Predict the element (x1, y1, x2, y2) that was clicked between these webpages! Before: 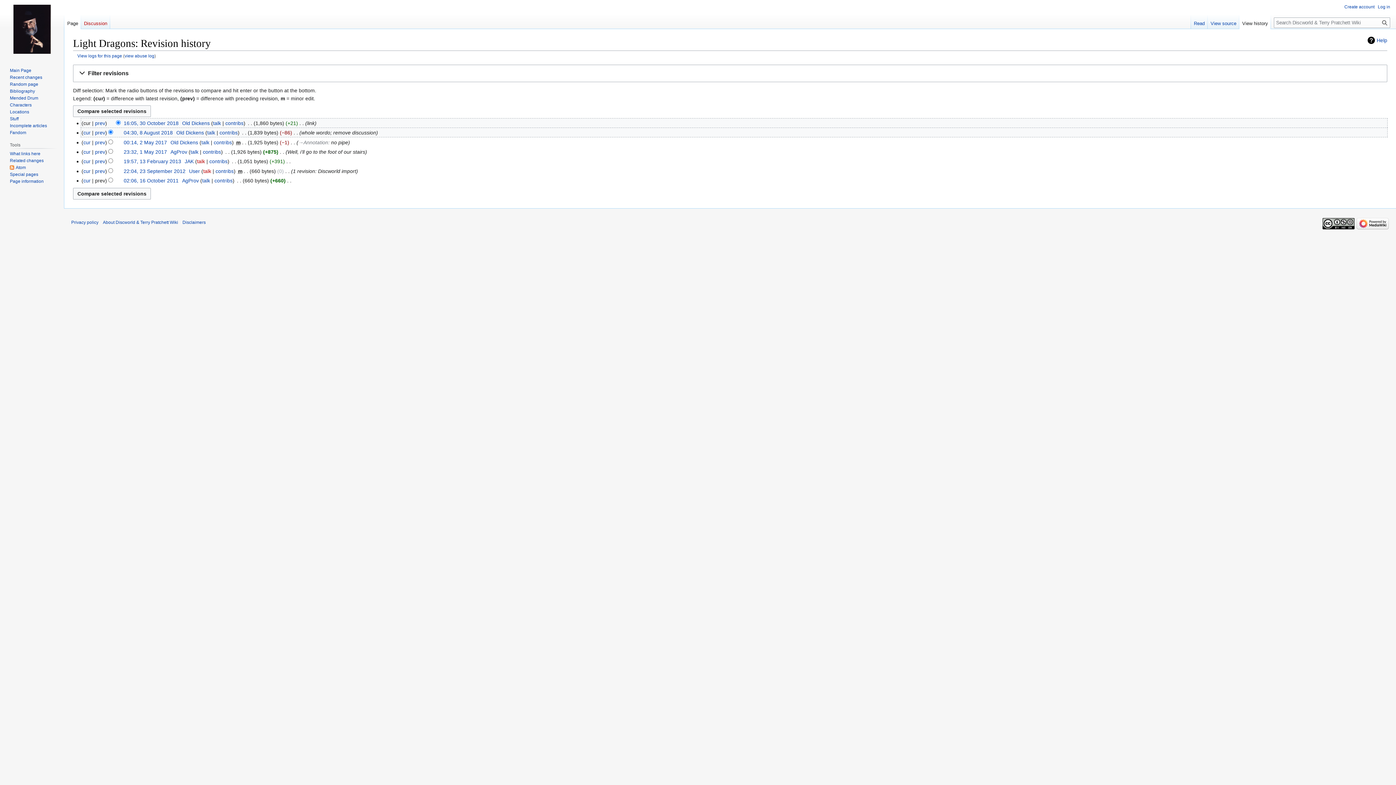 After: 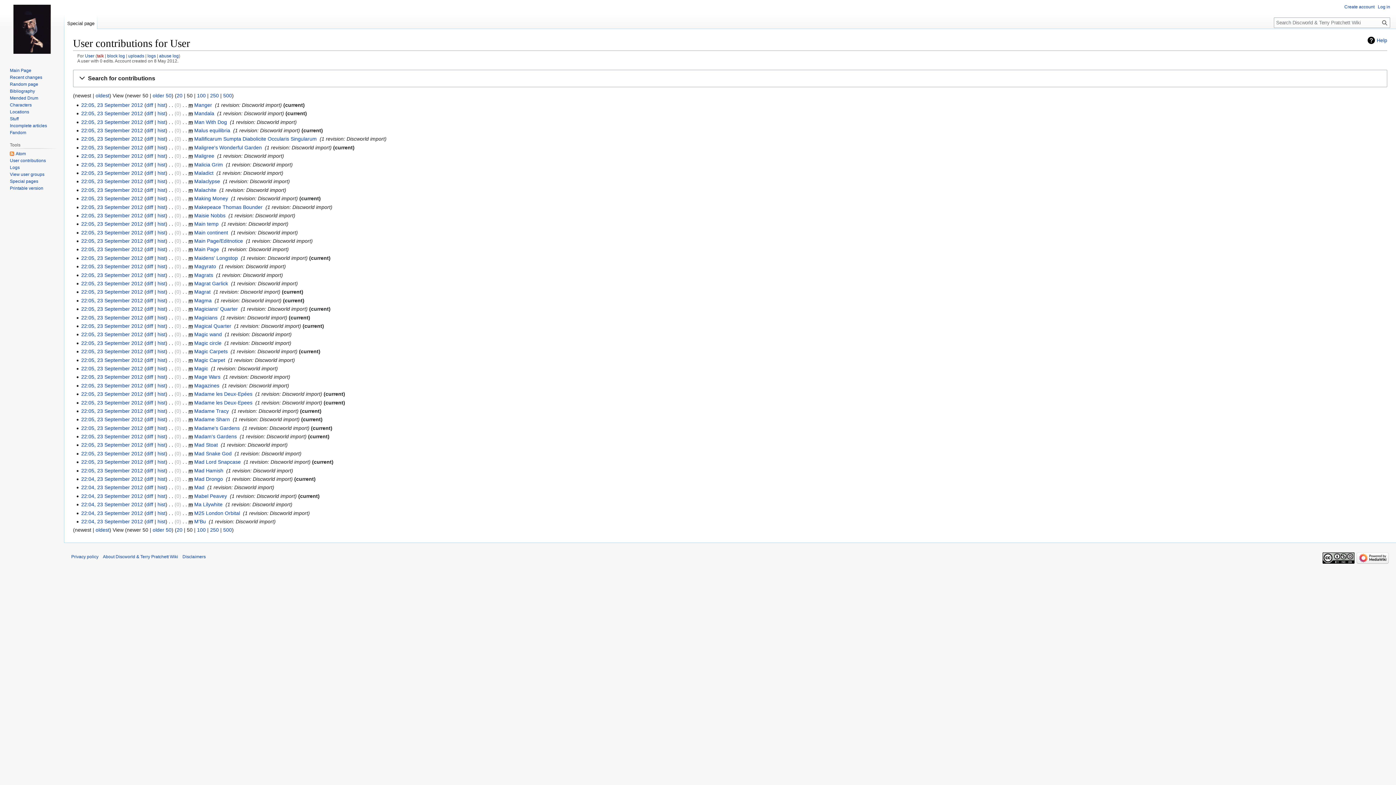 Action: bbox: (215, 168, 233, 174) label: contribs